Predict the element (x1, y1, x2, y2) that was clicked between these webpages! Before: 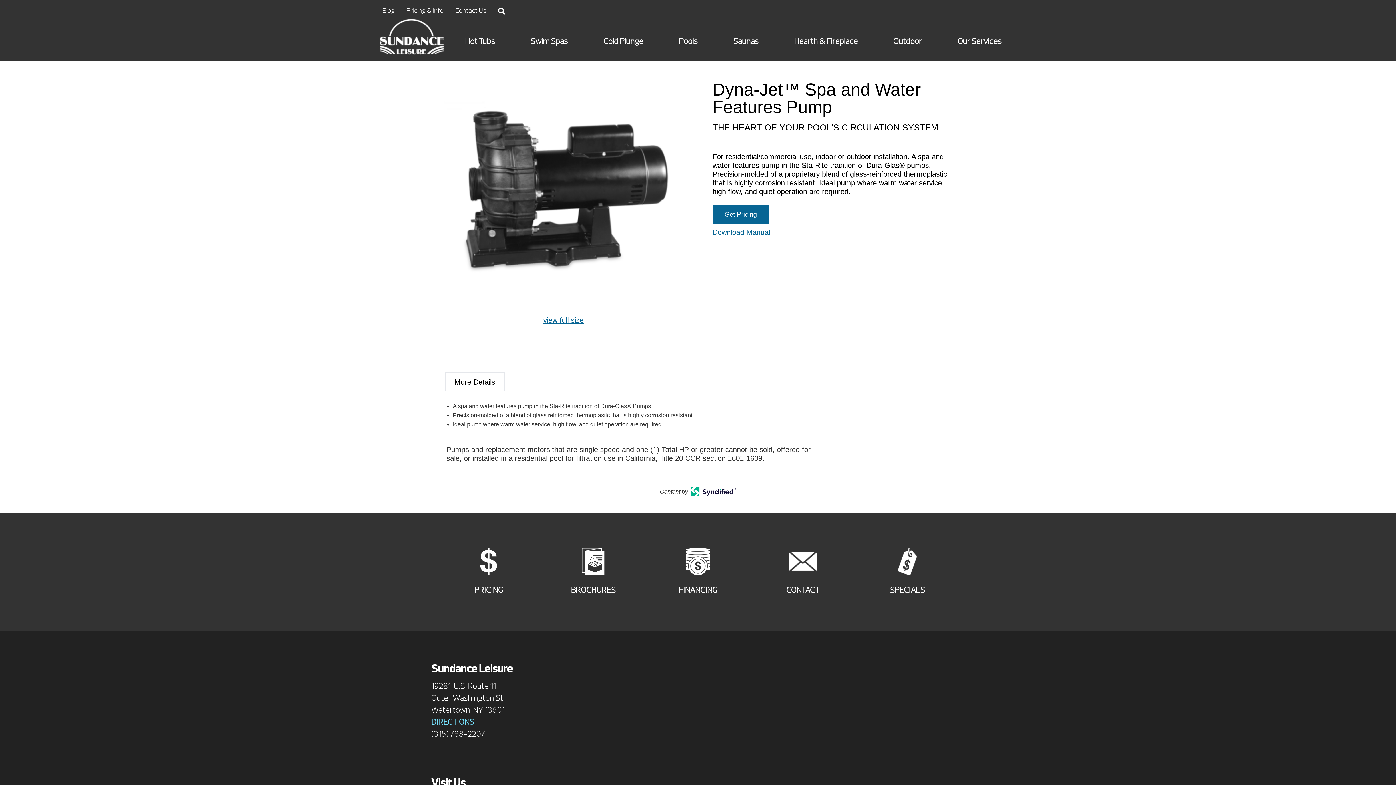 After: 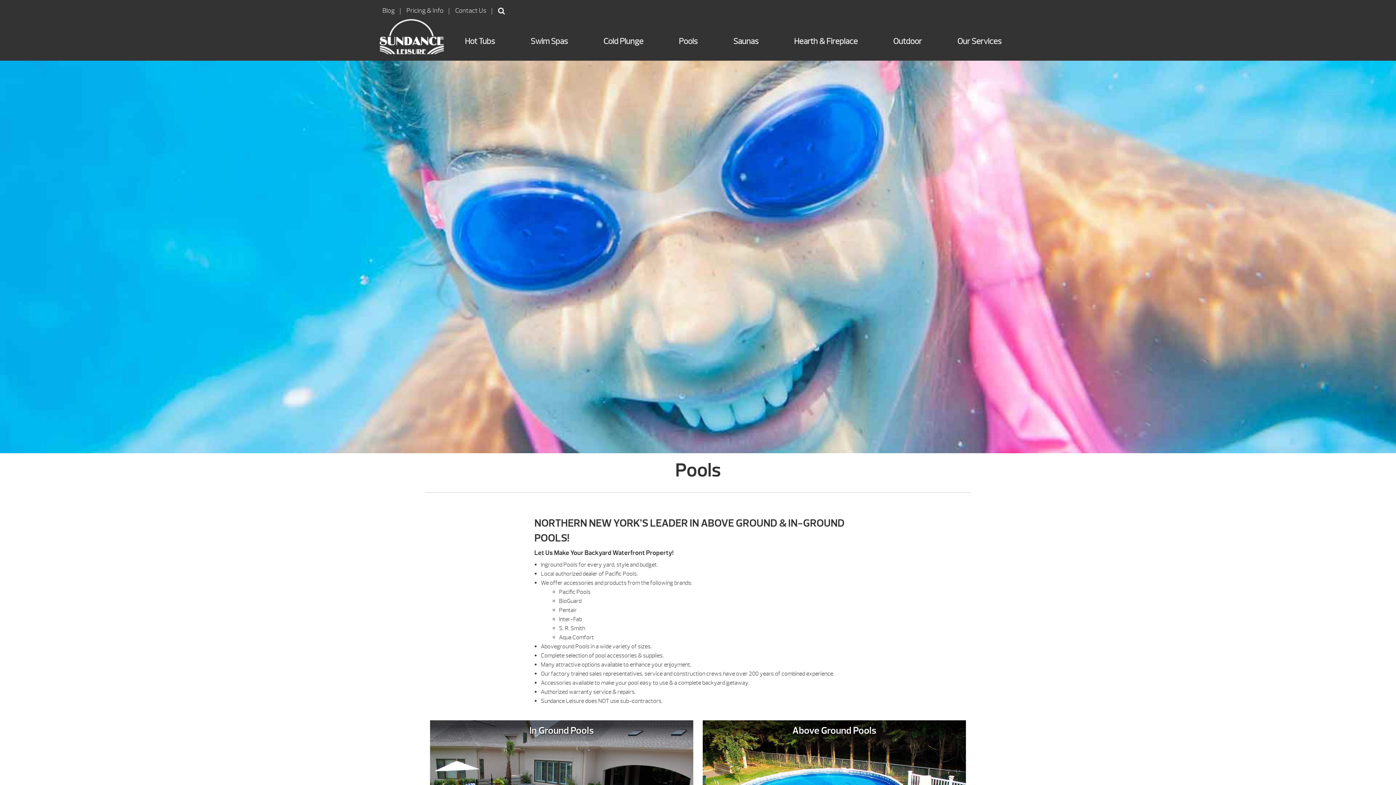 Action: label: Pools bbox: (661, 31, 715, 50)